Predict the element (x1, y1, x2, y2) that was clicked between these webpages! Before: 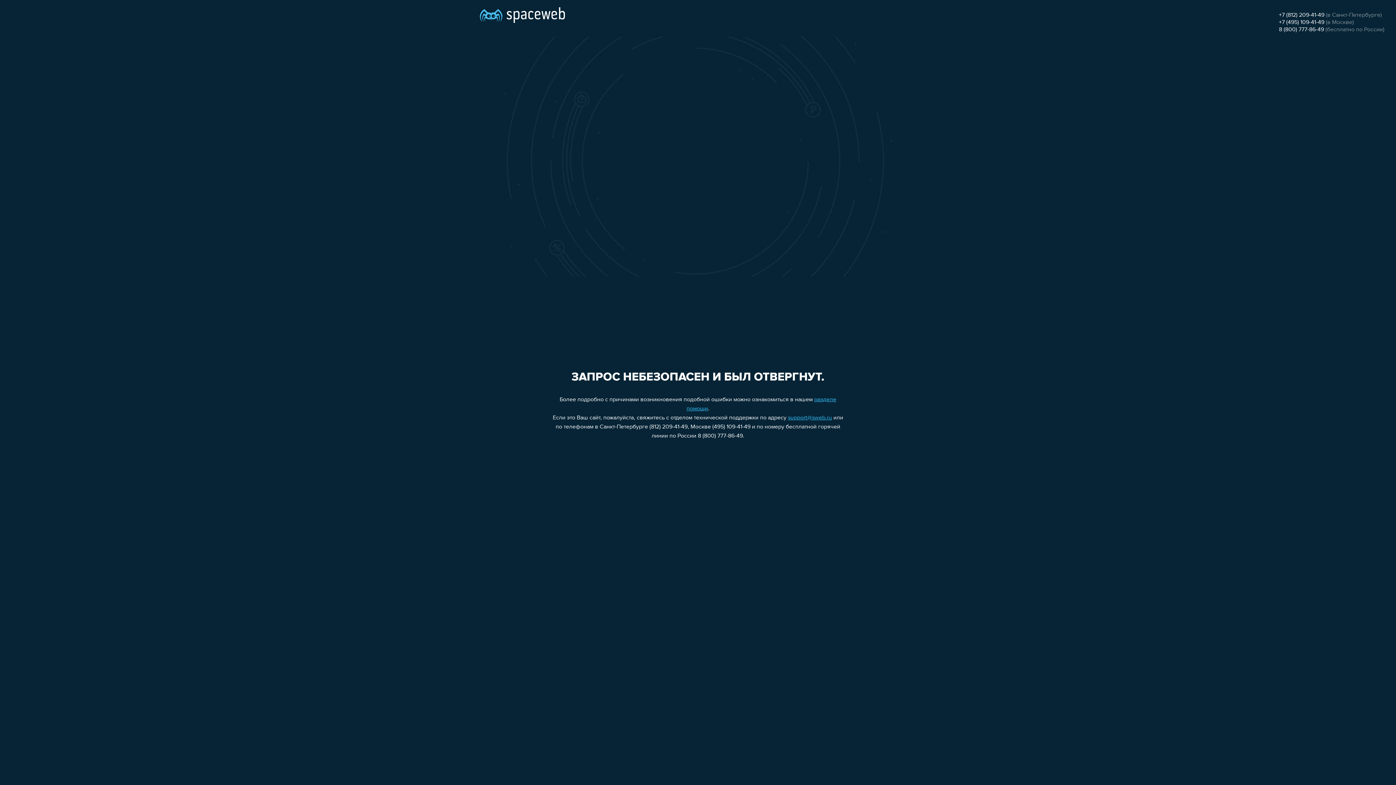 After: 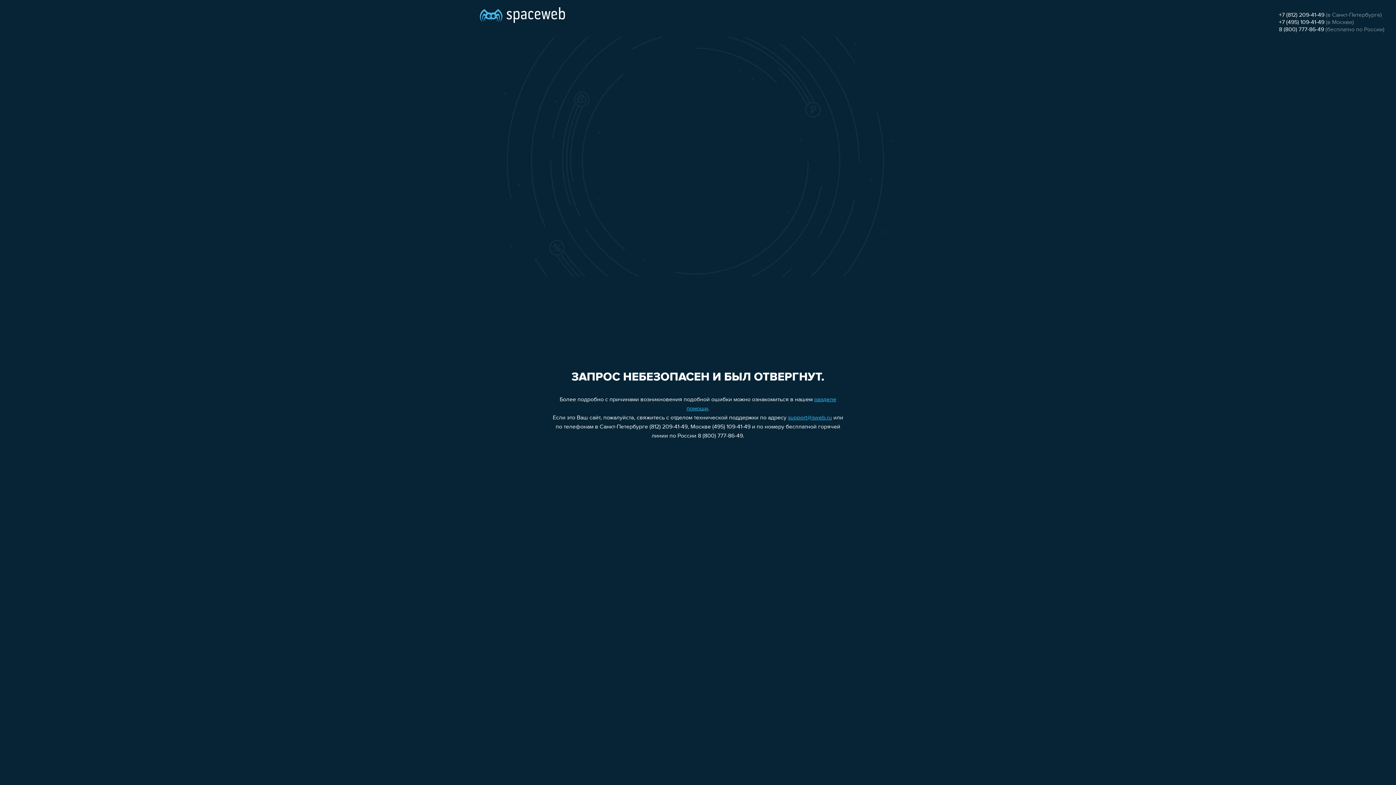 Action: bbox: (1279, 19, 1324, 25) label: +7 (495) 109-41-49